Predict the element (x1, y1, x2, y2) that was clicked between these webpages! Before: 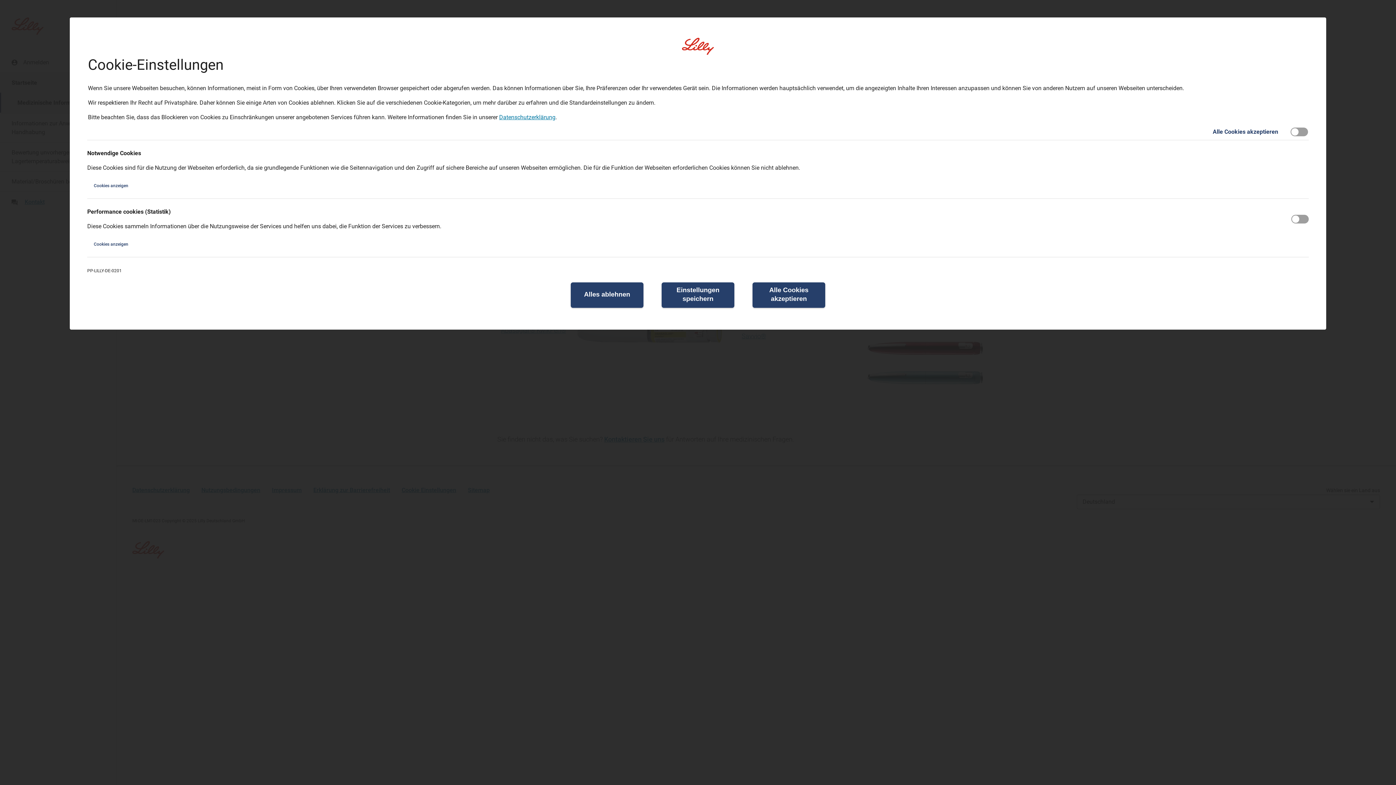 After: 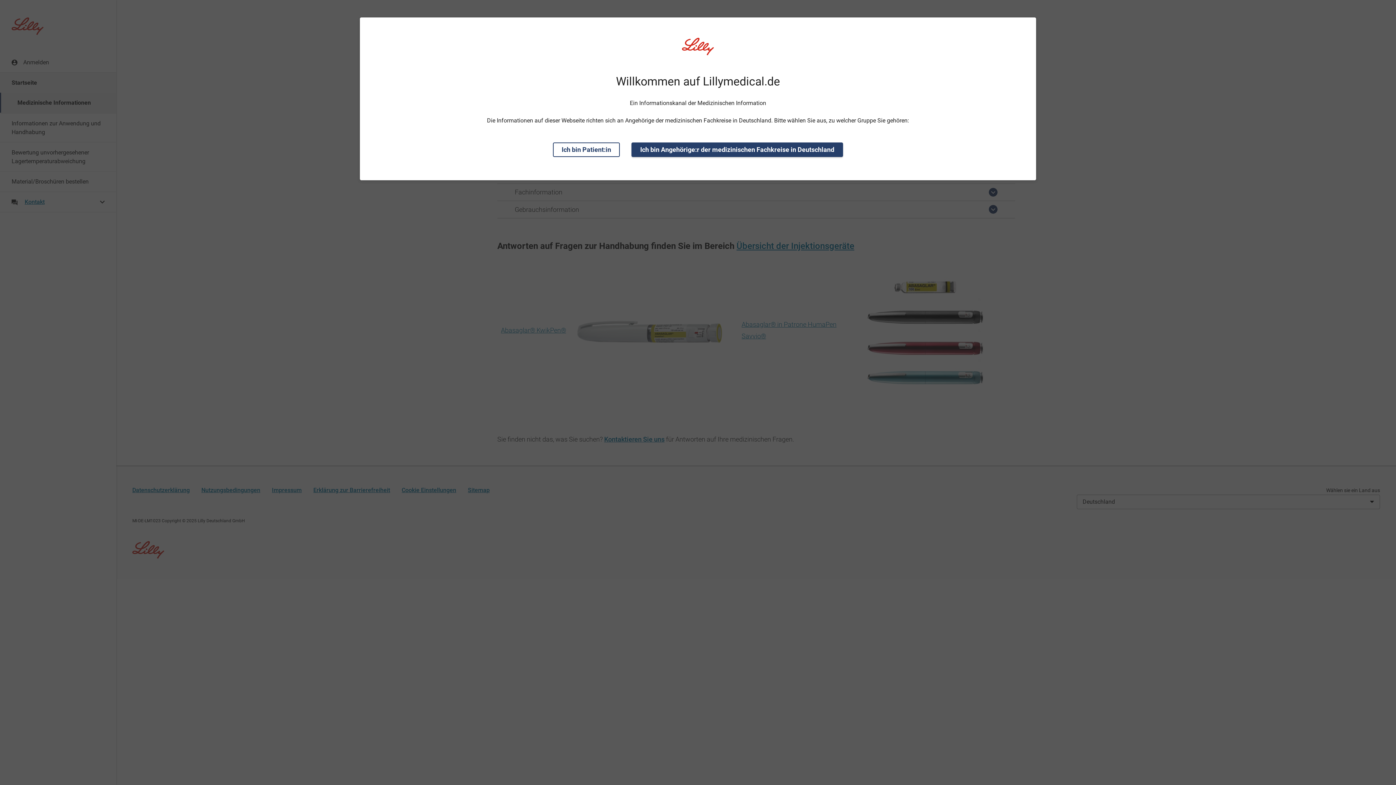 Action: label: Einstellungen speichern bbox: (661, 282, 734, 307)